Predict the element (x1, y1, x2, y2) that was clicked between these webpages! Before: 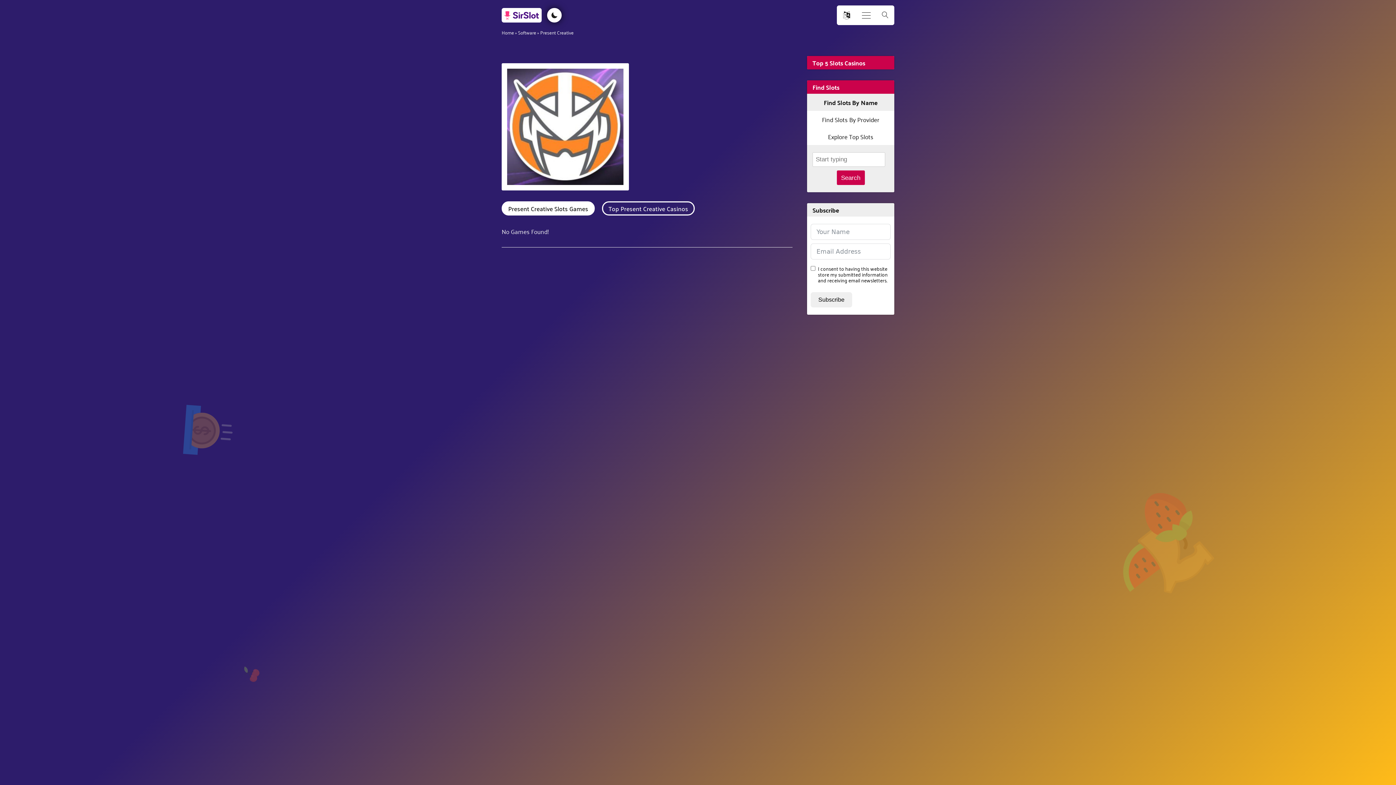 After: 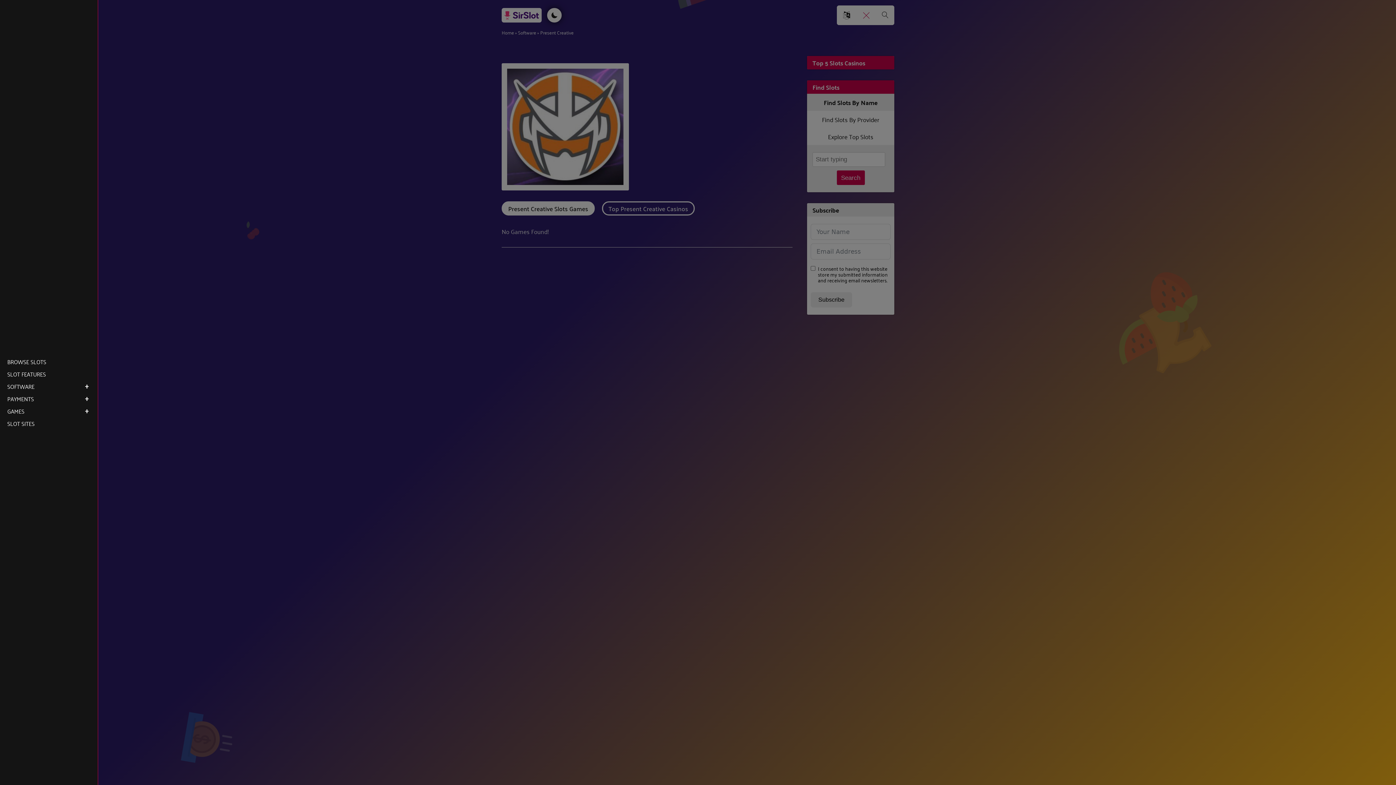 Action: bbox: (862, 10, 870, 20) label: Open menu